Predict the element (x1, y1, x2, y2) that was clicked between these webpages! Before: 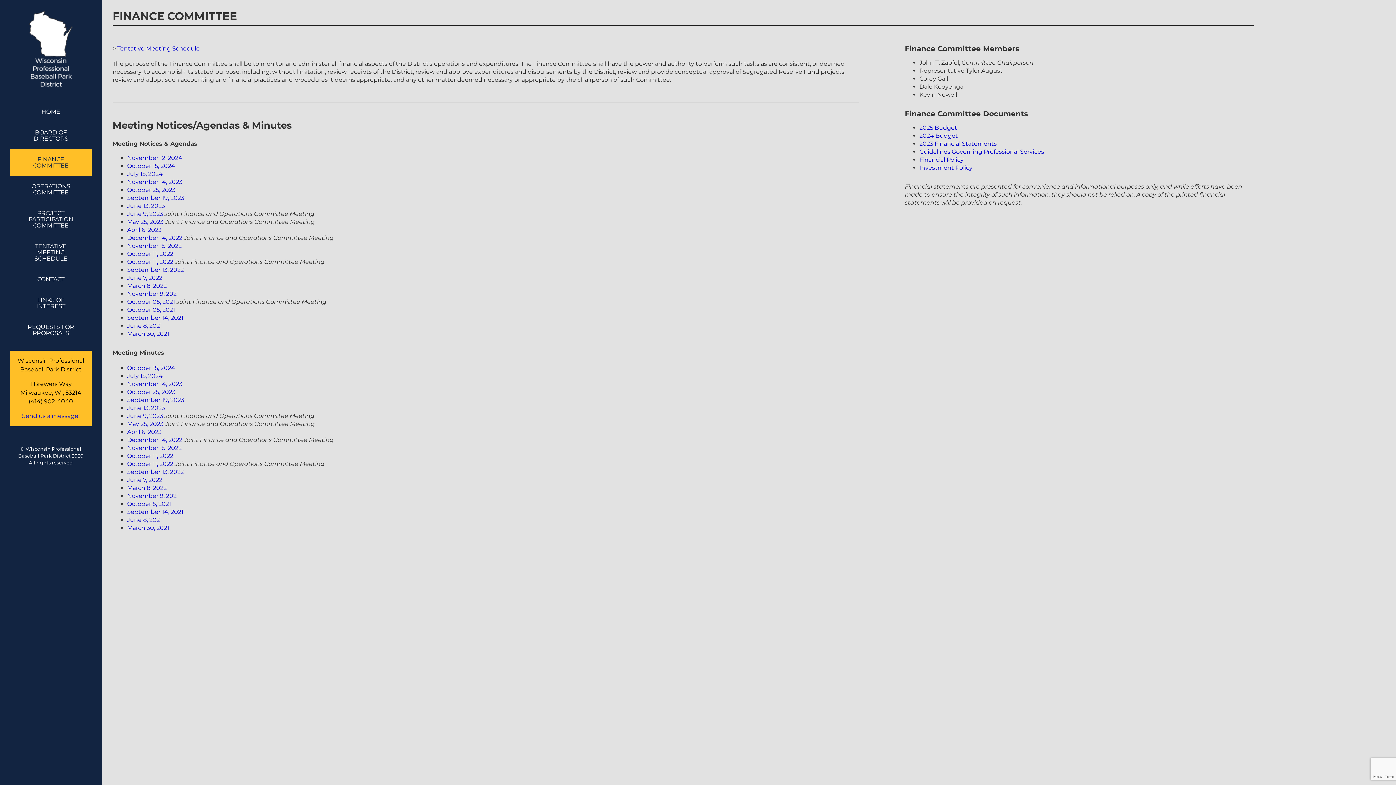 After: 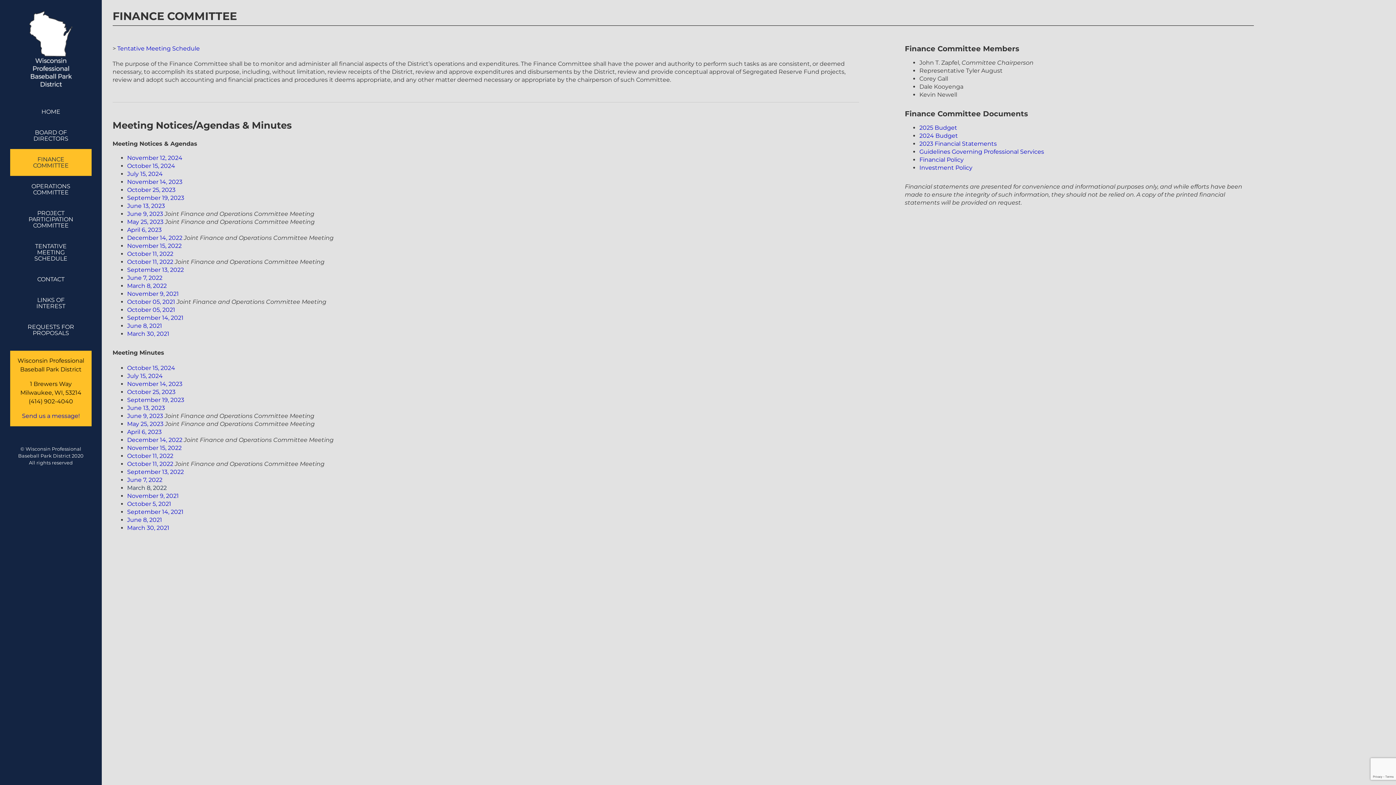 Action: bbox: (127, 484, 166, 491) label: March 8, 2022